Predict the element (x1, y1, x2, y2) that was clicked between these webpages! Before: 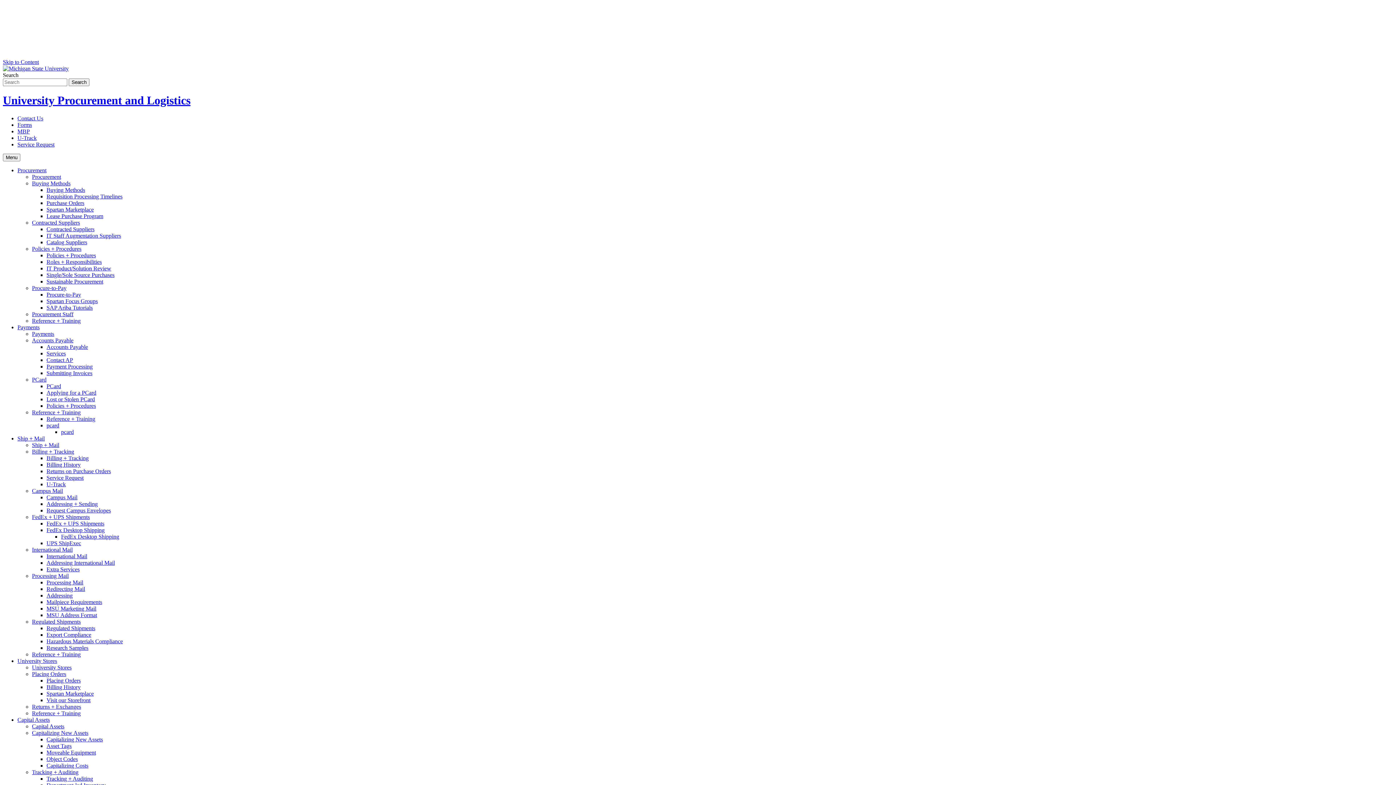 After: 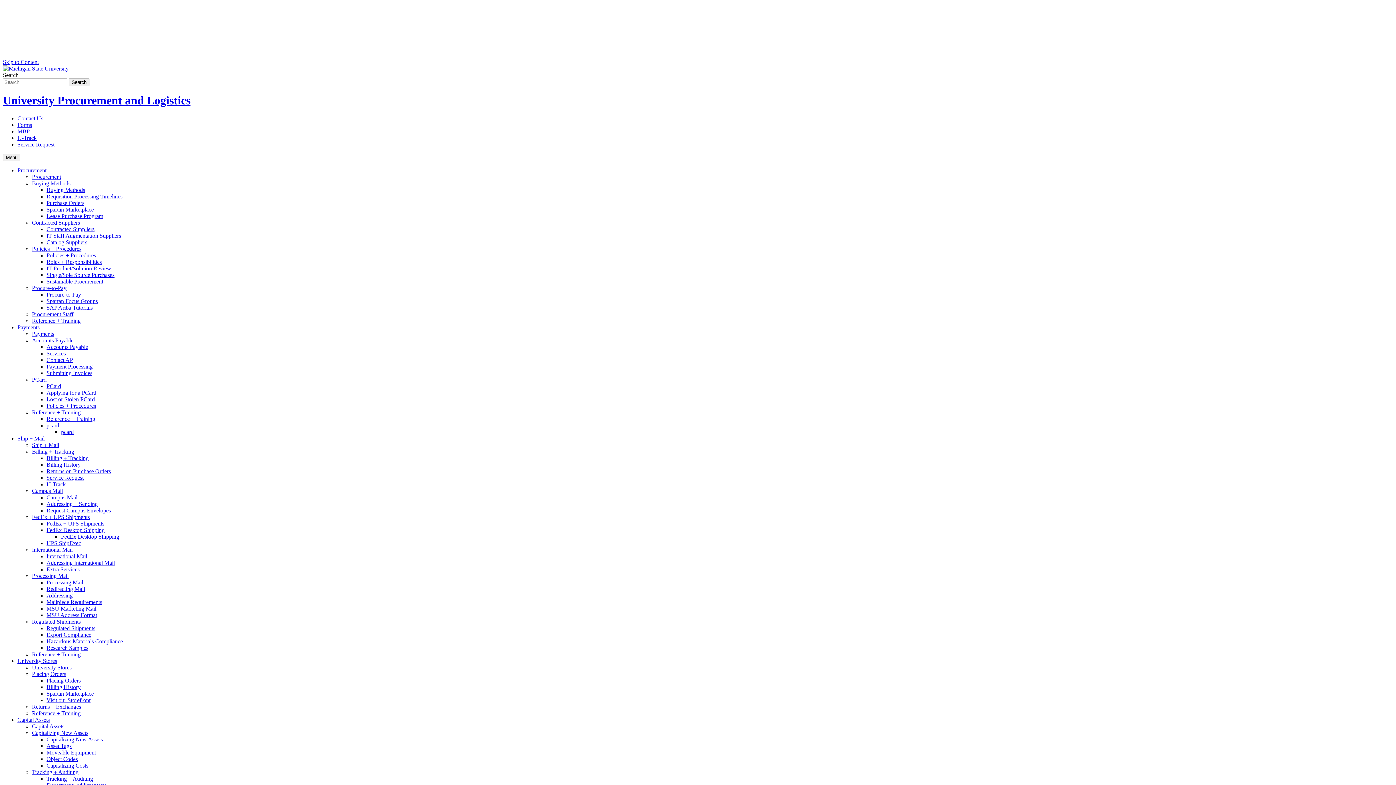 Action: label: Spartan Marketplace bbox: (46, 206, 93, 212)